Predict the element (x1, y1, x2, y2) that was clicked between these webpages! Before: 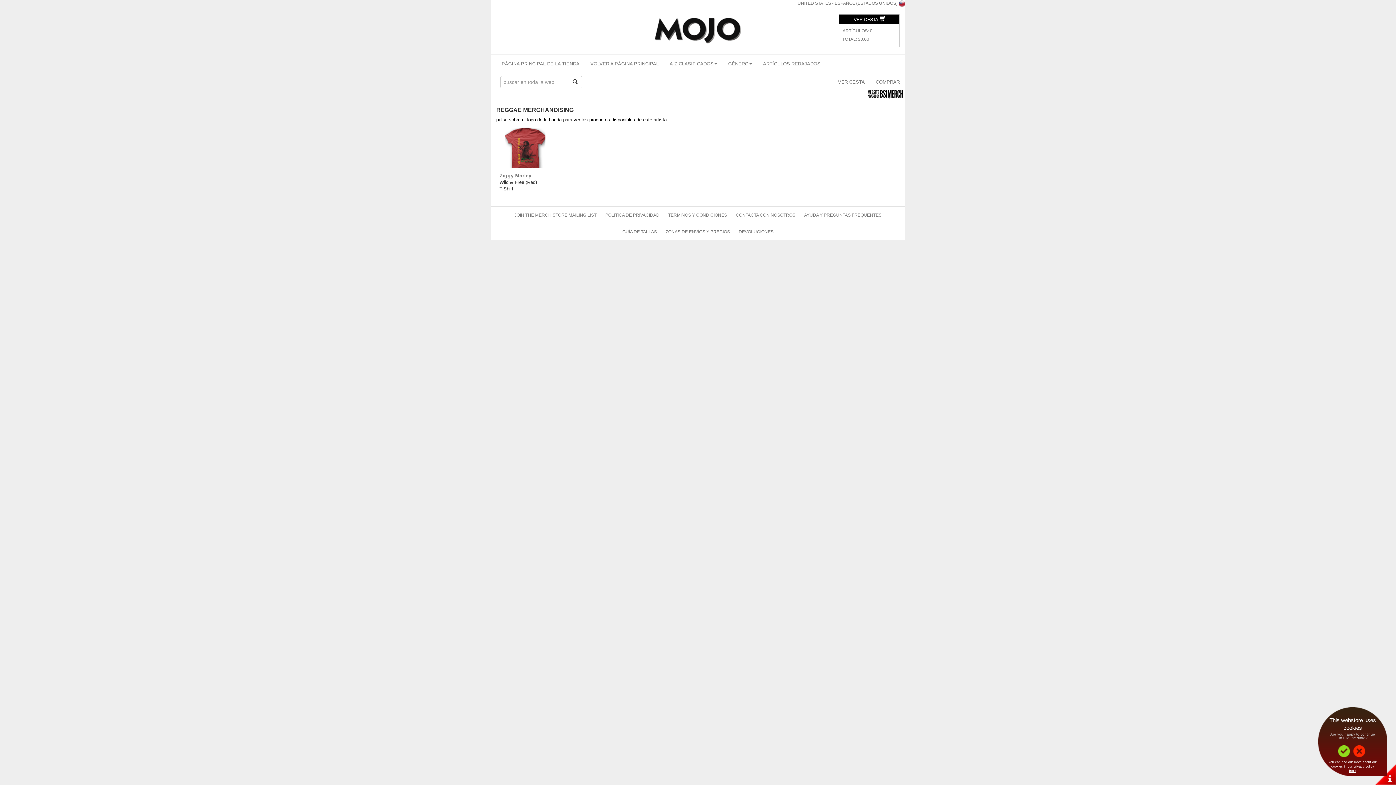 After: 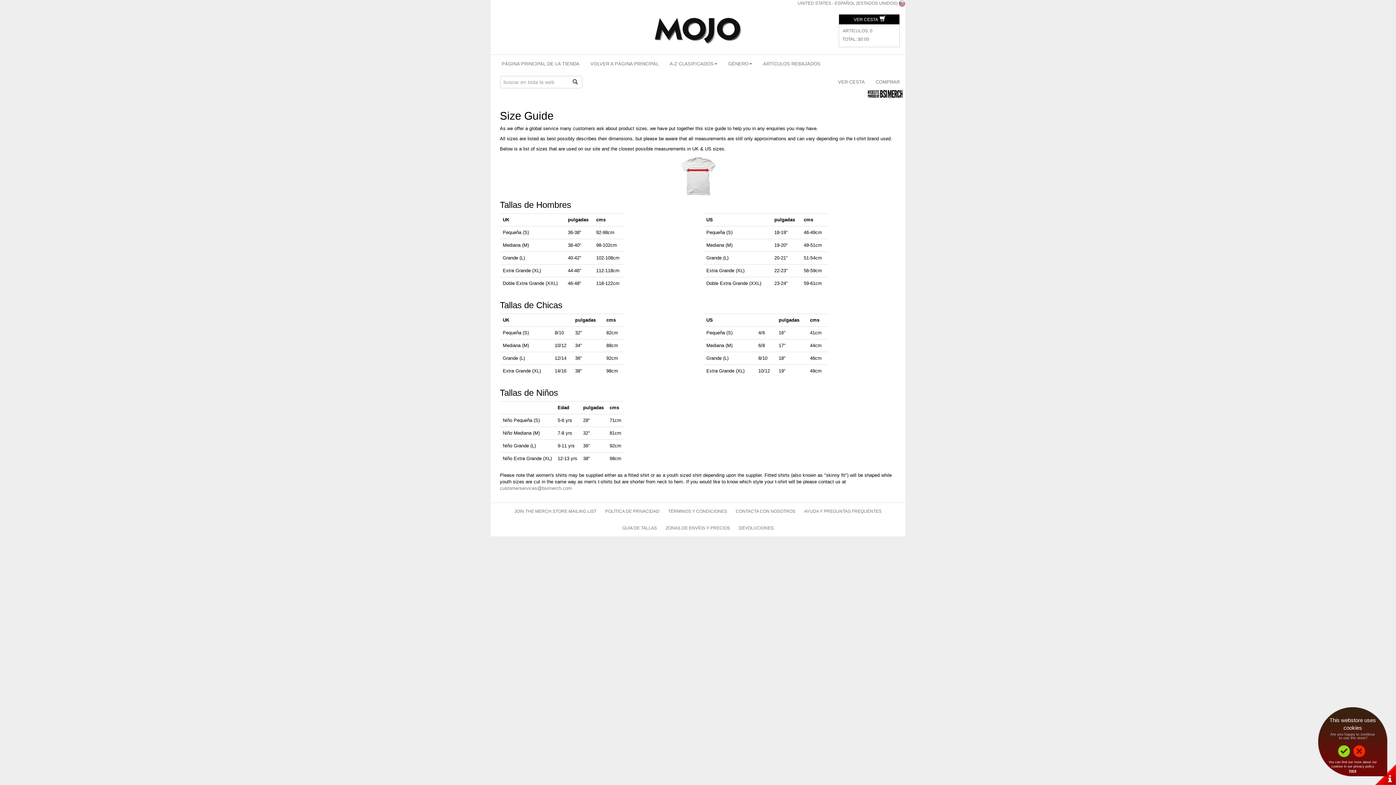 Action: bbox: (618, 223, 660, 240) label: GUÍA DE TALLAS